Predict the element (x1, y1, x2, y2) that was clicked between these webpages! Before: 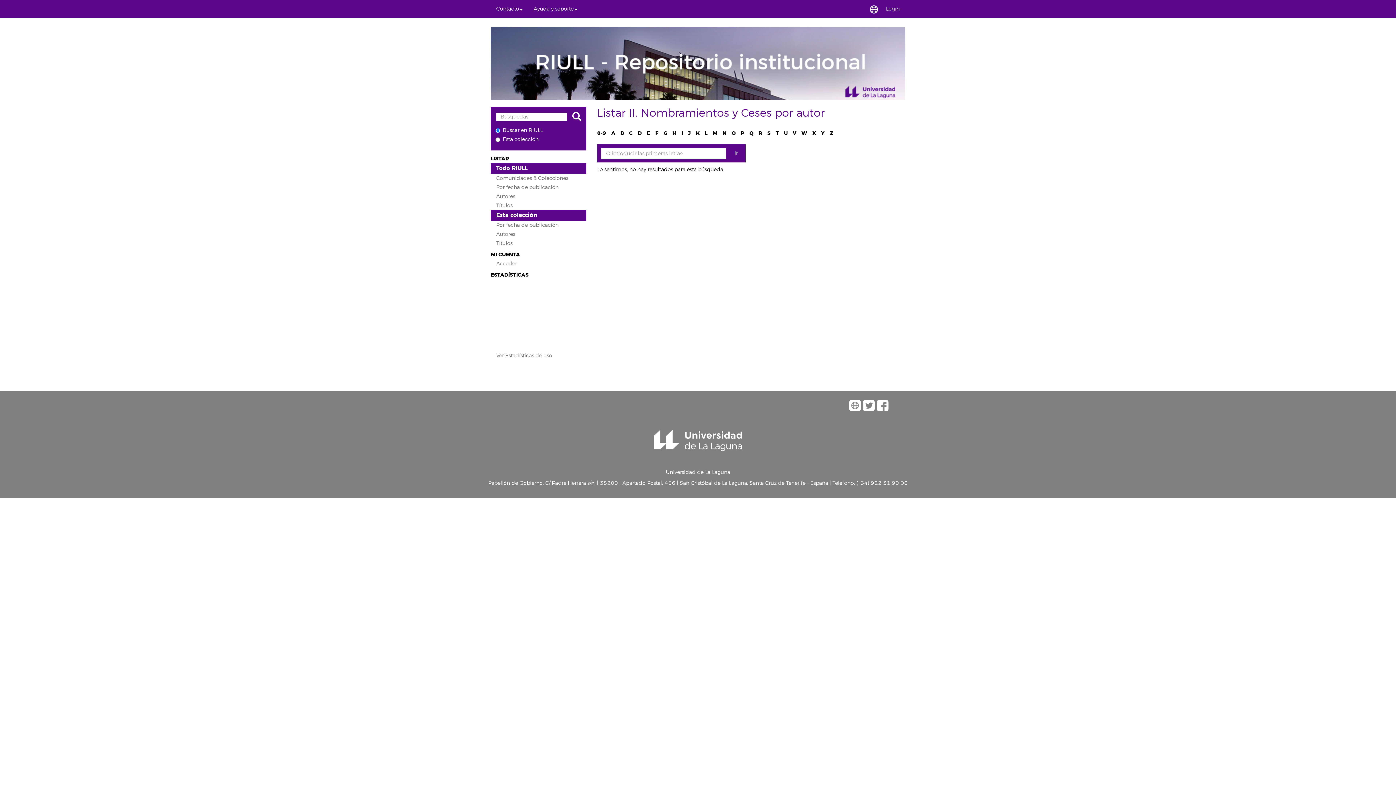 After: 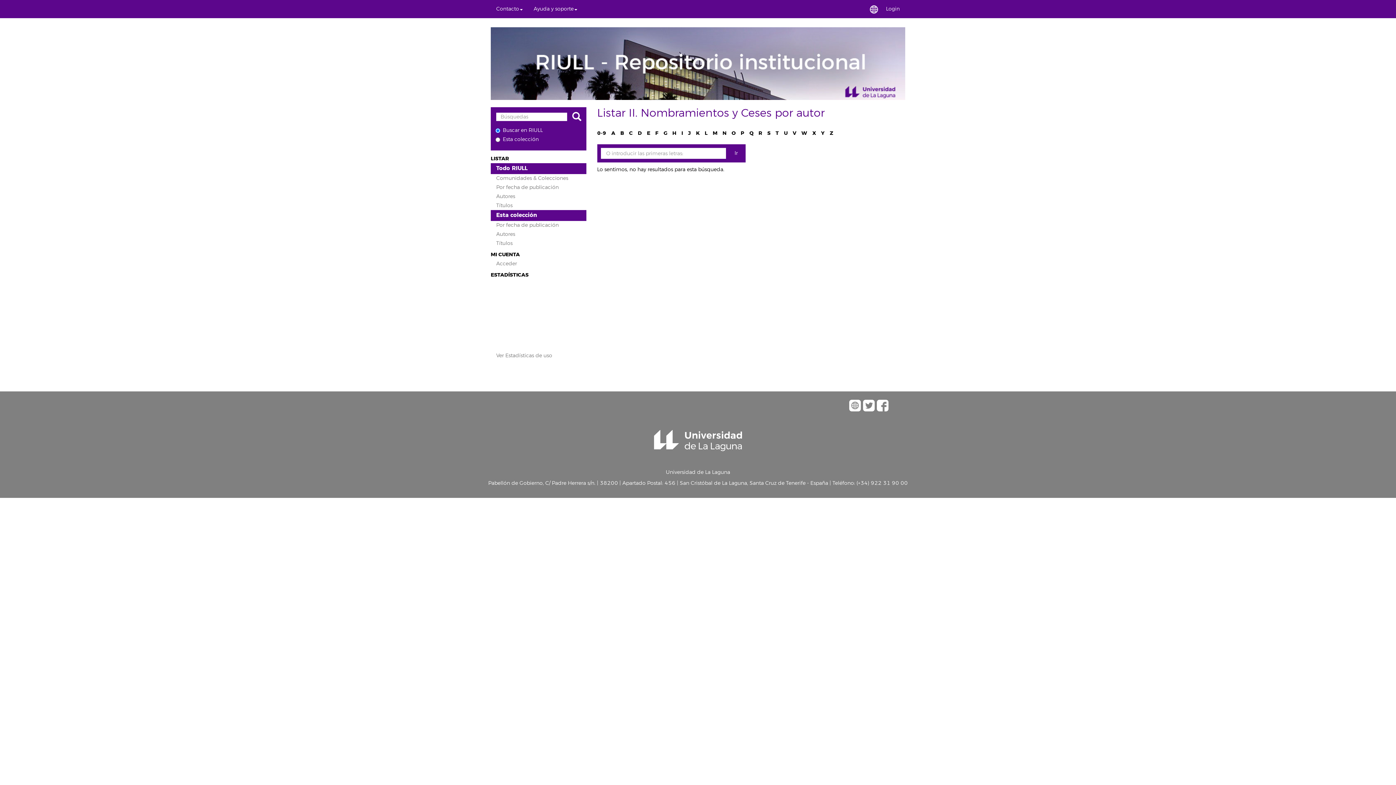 Action: label: O bbox: (731, 129, 735, 136)